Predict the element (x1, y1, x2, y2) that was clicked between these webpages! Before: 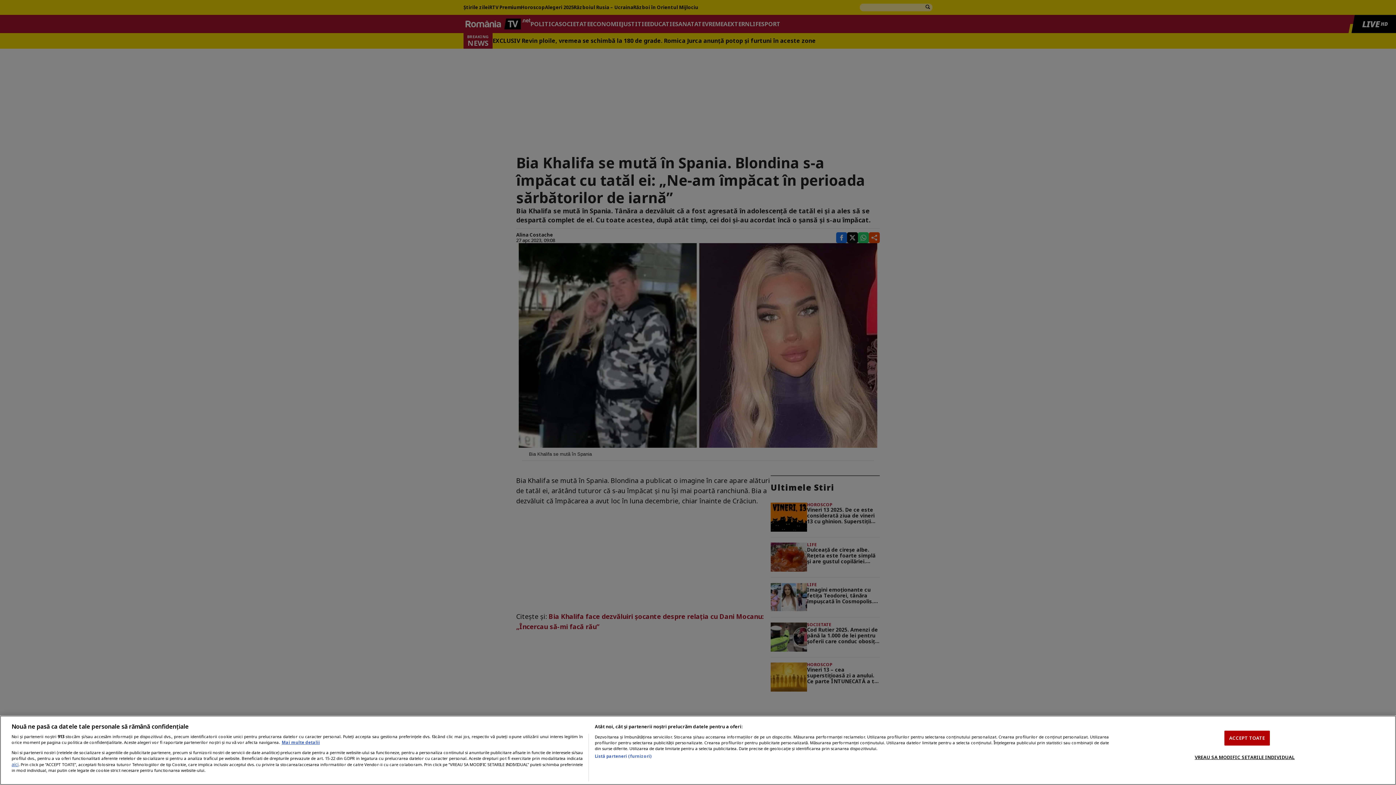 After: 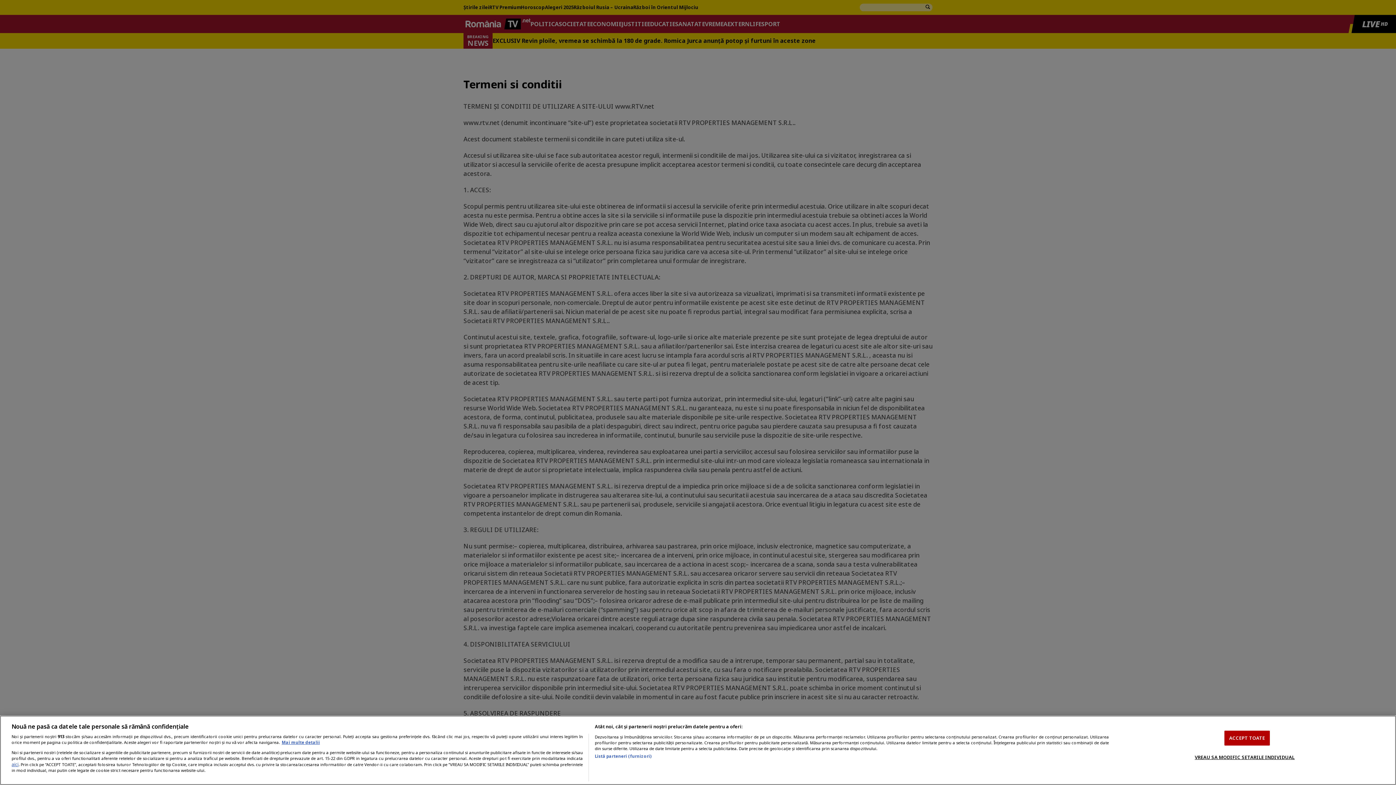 Action: label: aici bbox: (11, 761, 18, 767)